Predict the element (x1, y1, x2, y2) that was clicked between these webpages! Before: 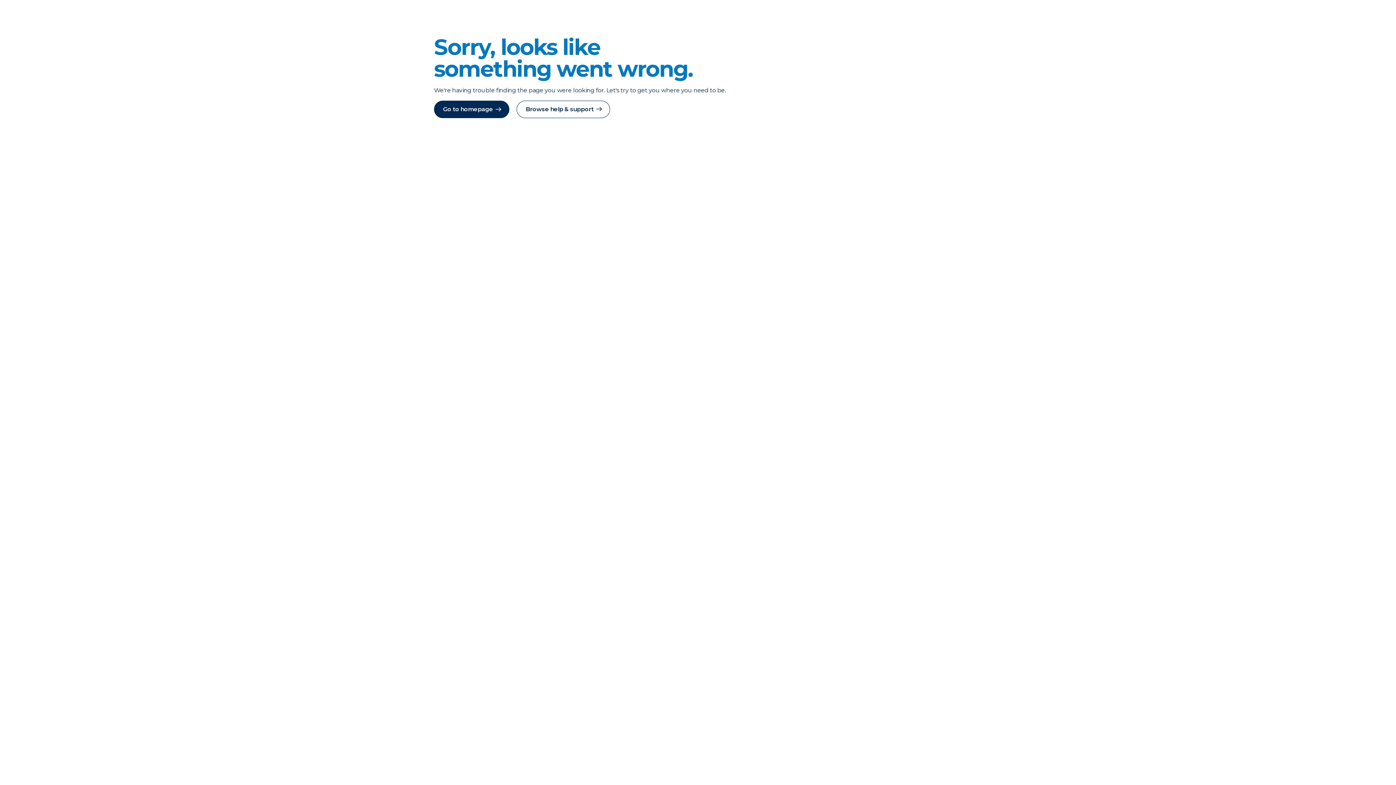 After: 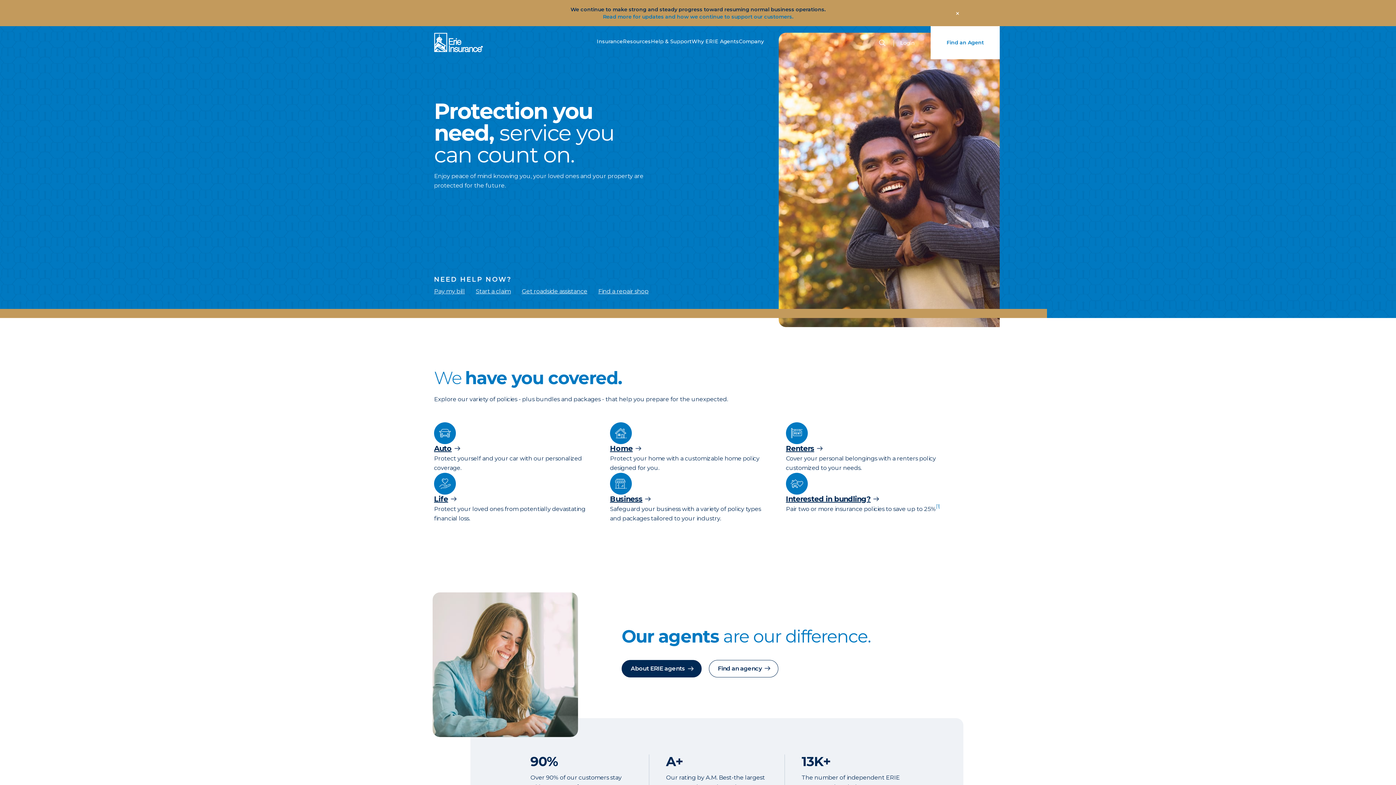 Action: bbox: (516, 100, 610, 118) label: Browse help & support